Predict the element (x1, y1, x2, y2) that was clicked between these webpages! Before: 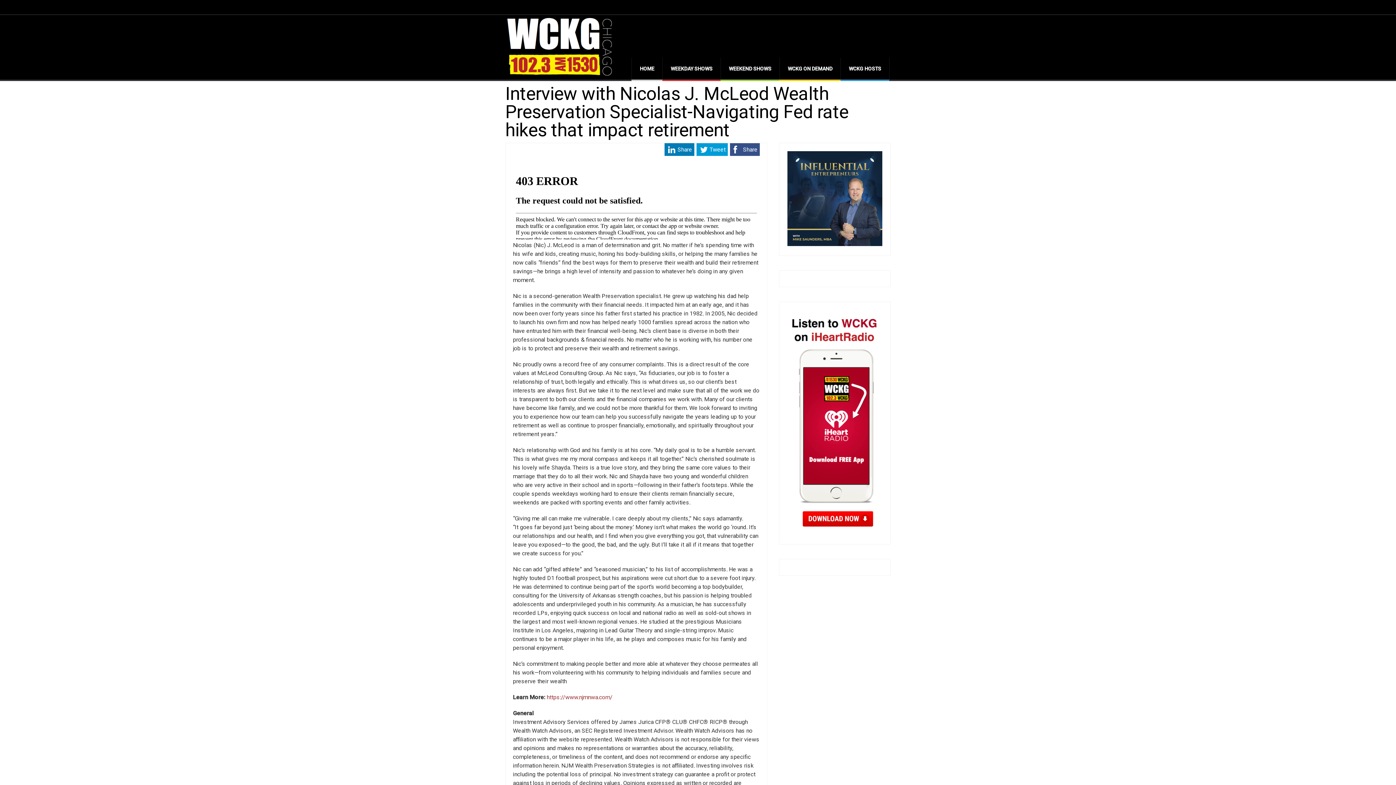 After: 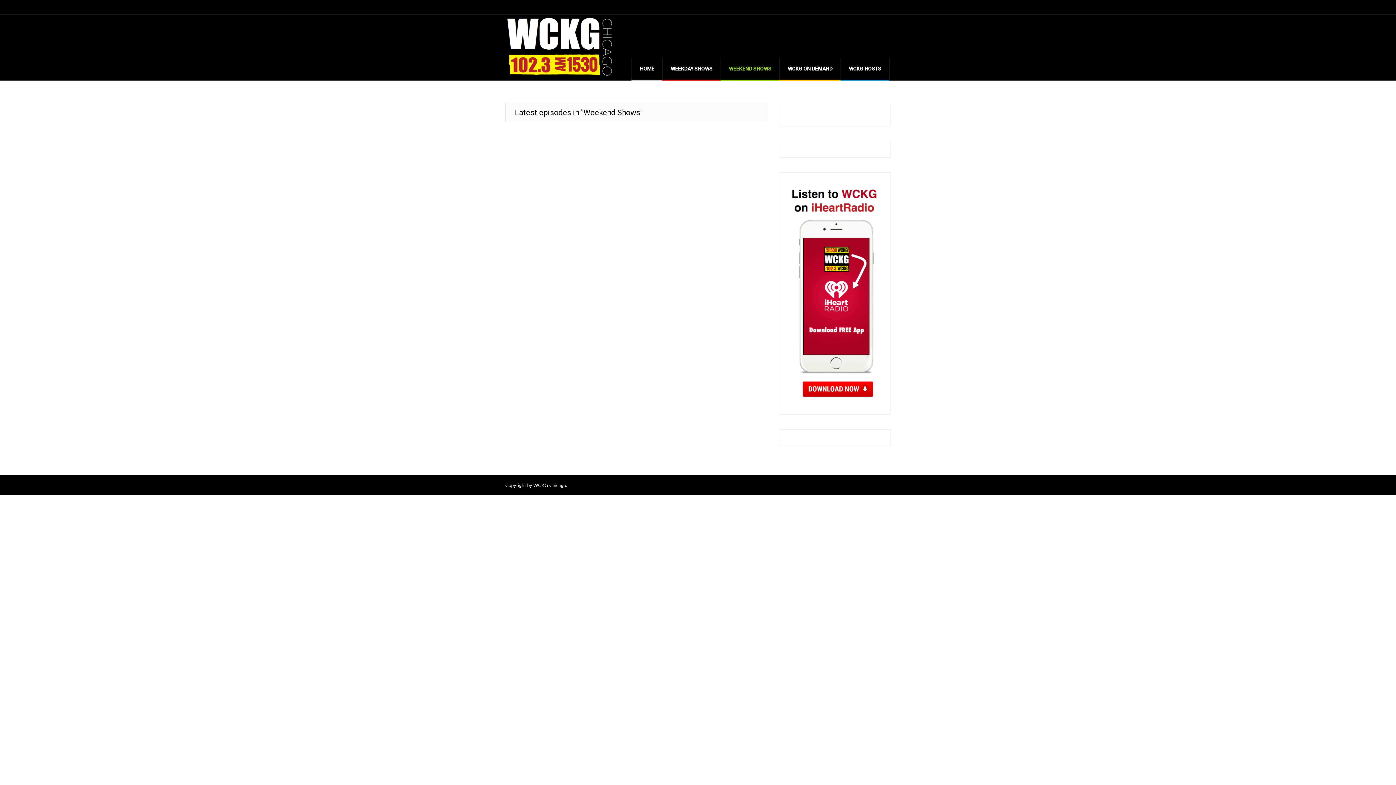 Action: bbox: (721, 57, 779, 79) label: WEEKEND SHOWS